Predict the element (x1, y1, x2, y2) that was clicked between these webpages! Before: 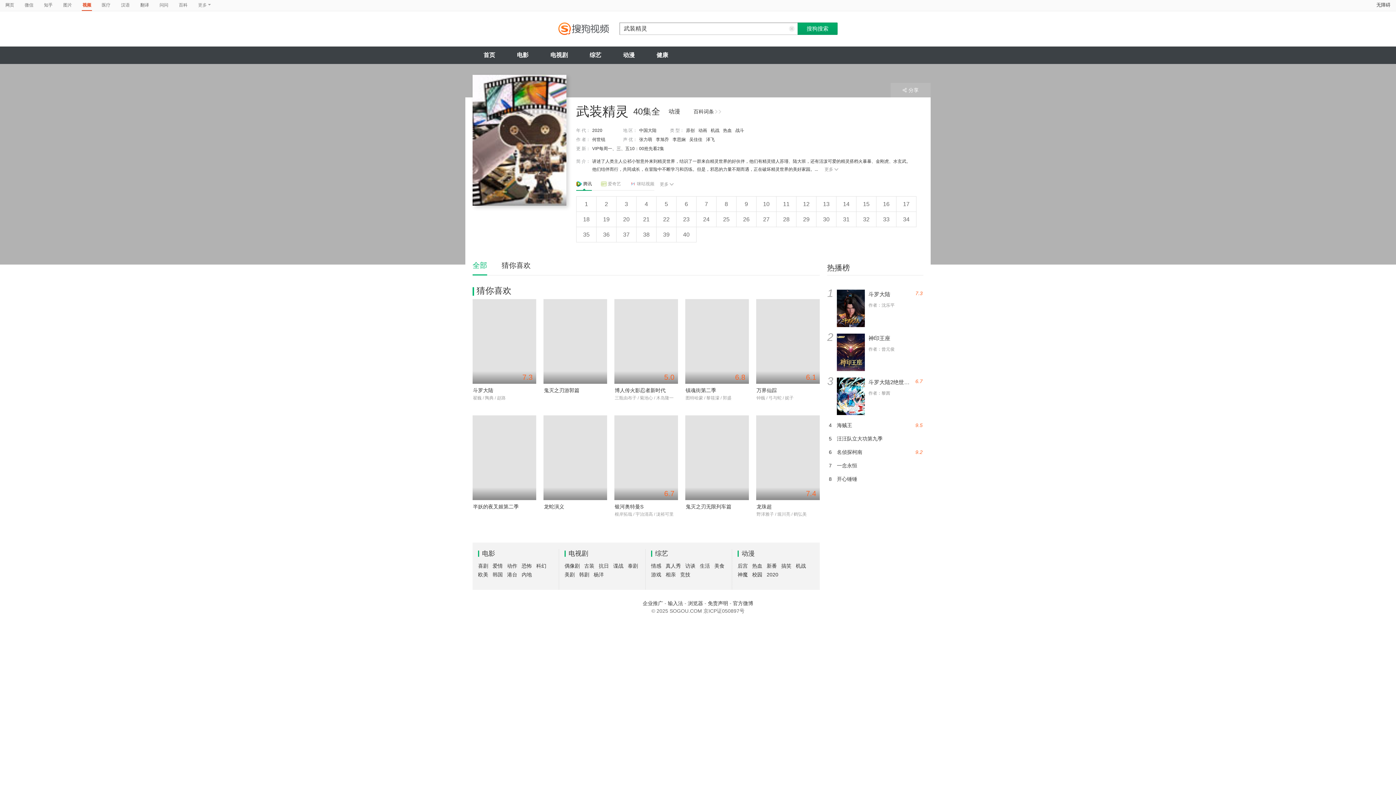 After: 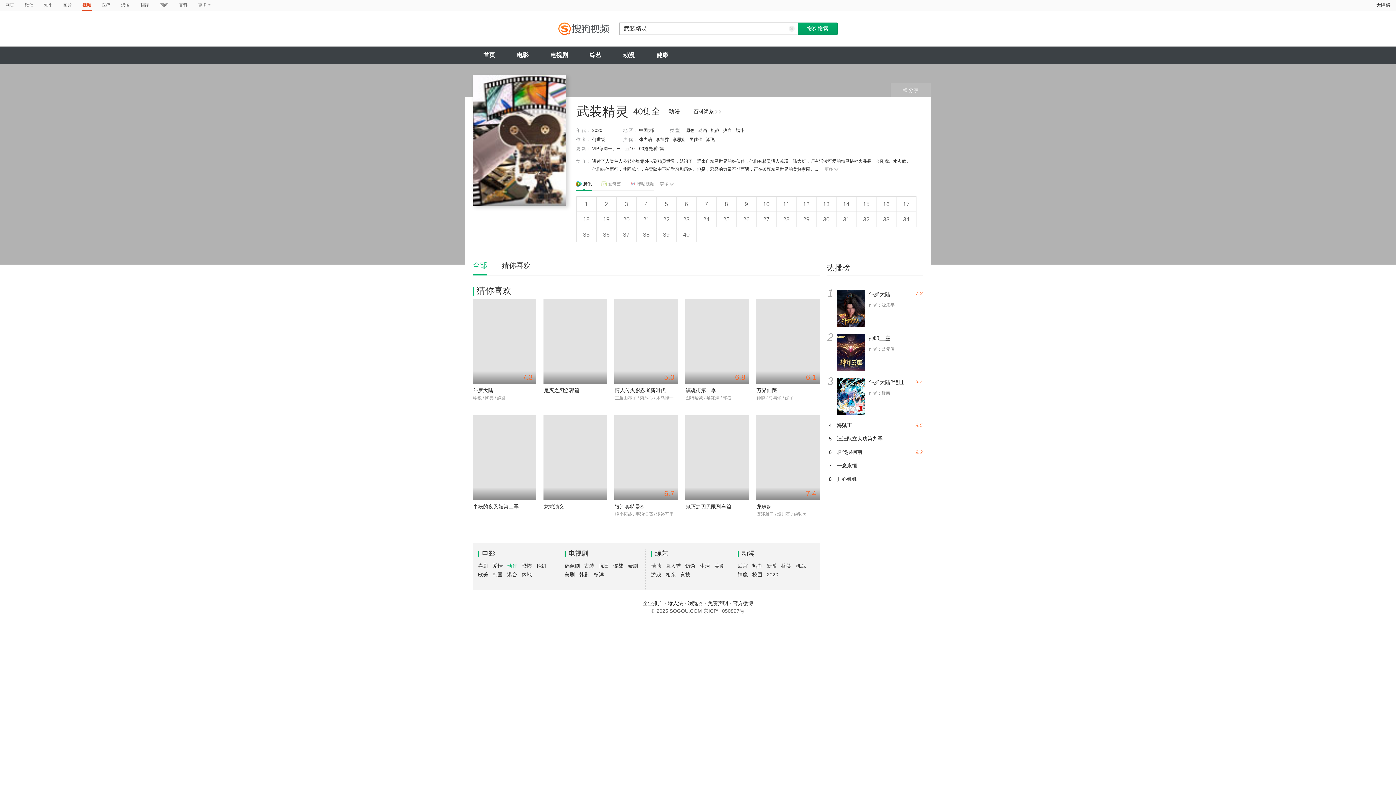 Action: label: 动作 bbox: (507, 563, 517, 569)